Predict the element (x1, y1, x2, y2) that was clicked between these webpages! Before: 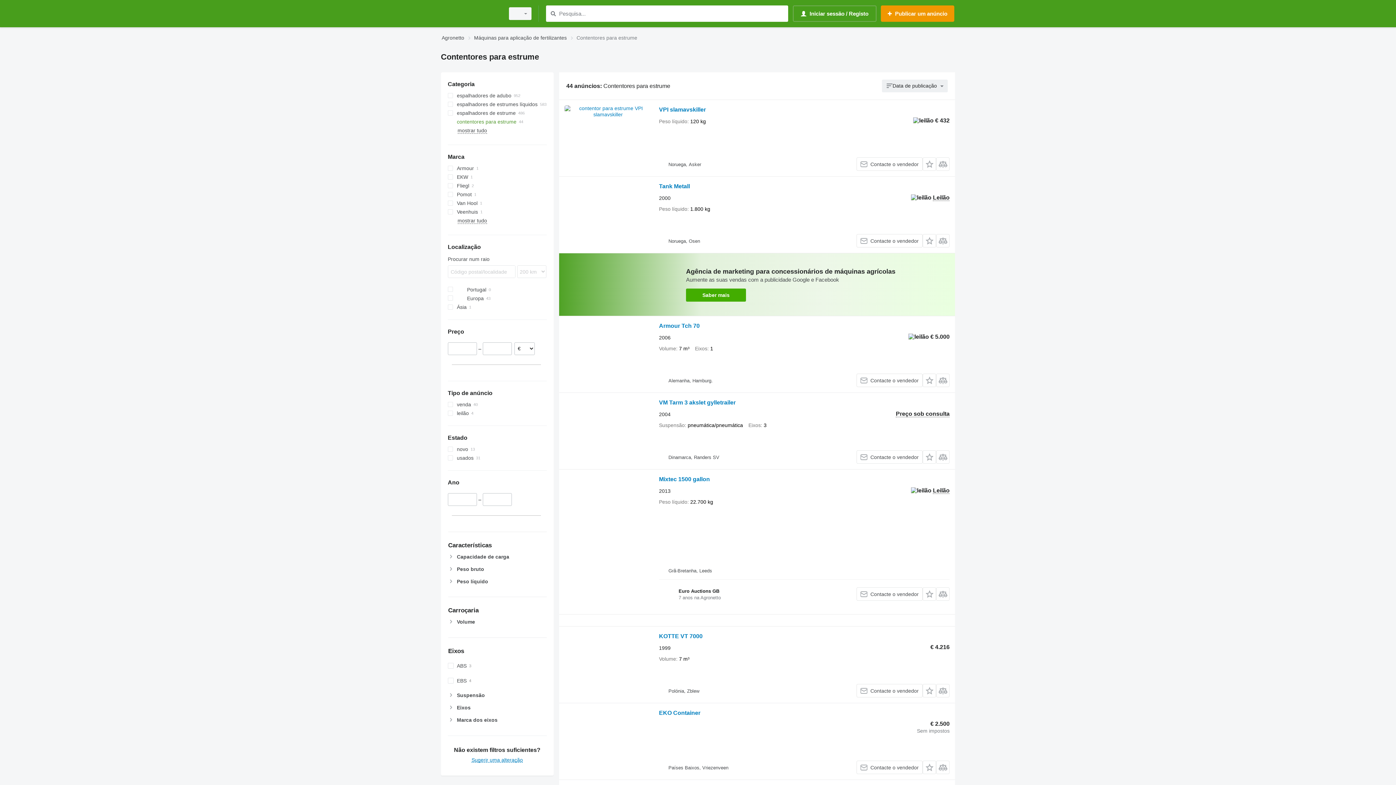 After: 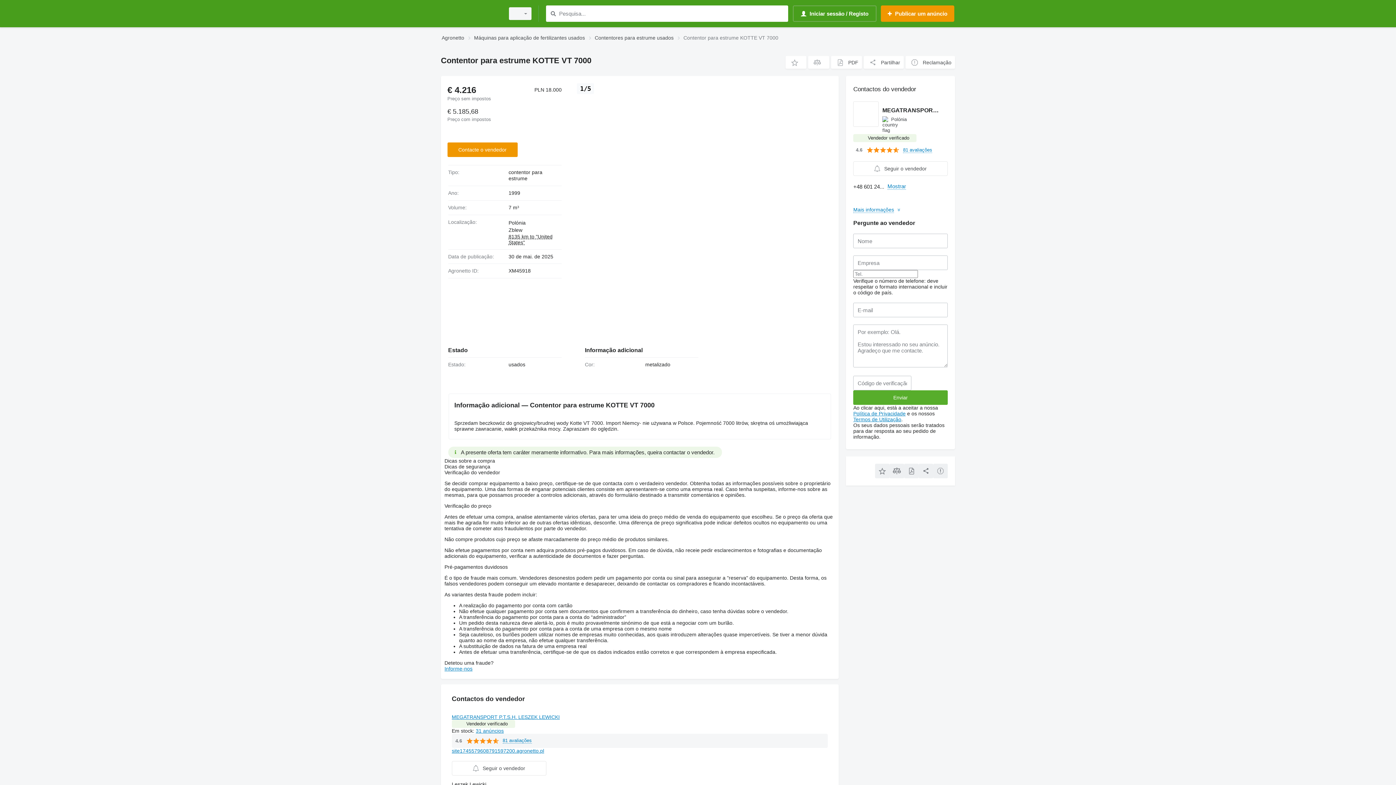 Action: bbox: (564, 632, 651, 697)